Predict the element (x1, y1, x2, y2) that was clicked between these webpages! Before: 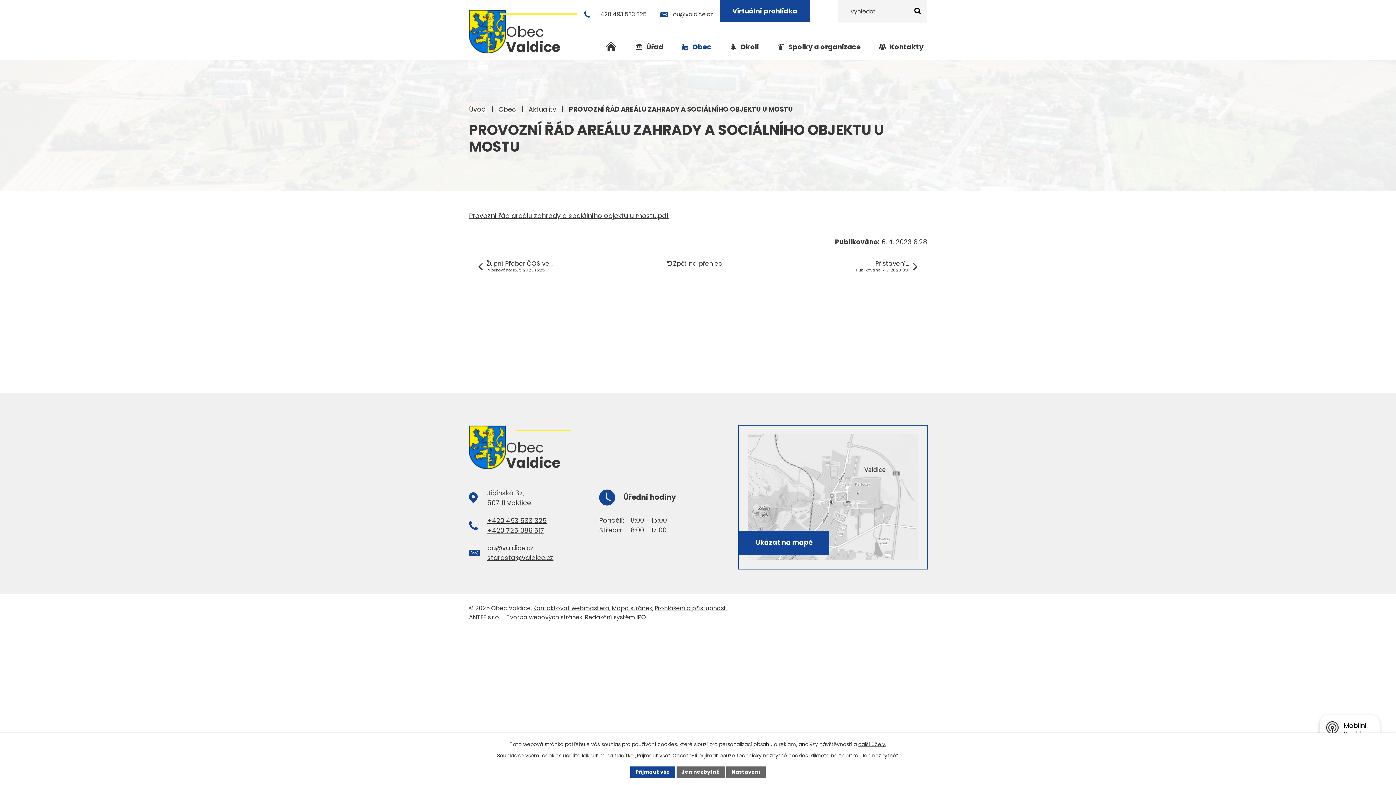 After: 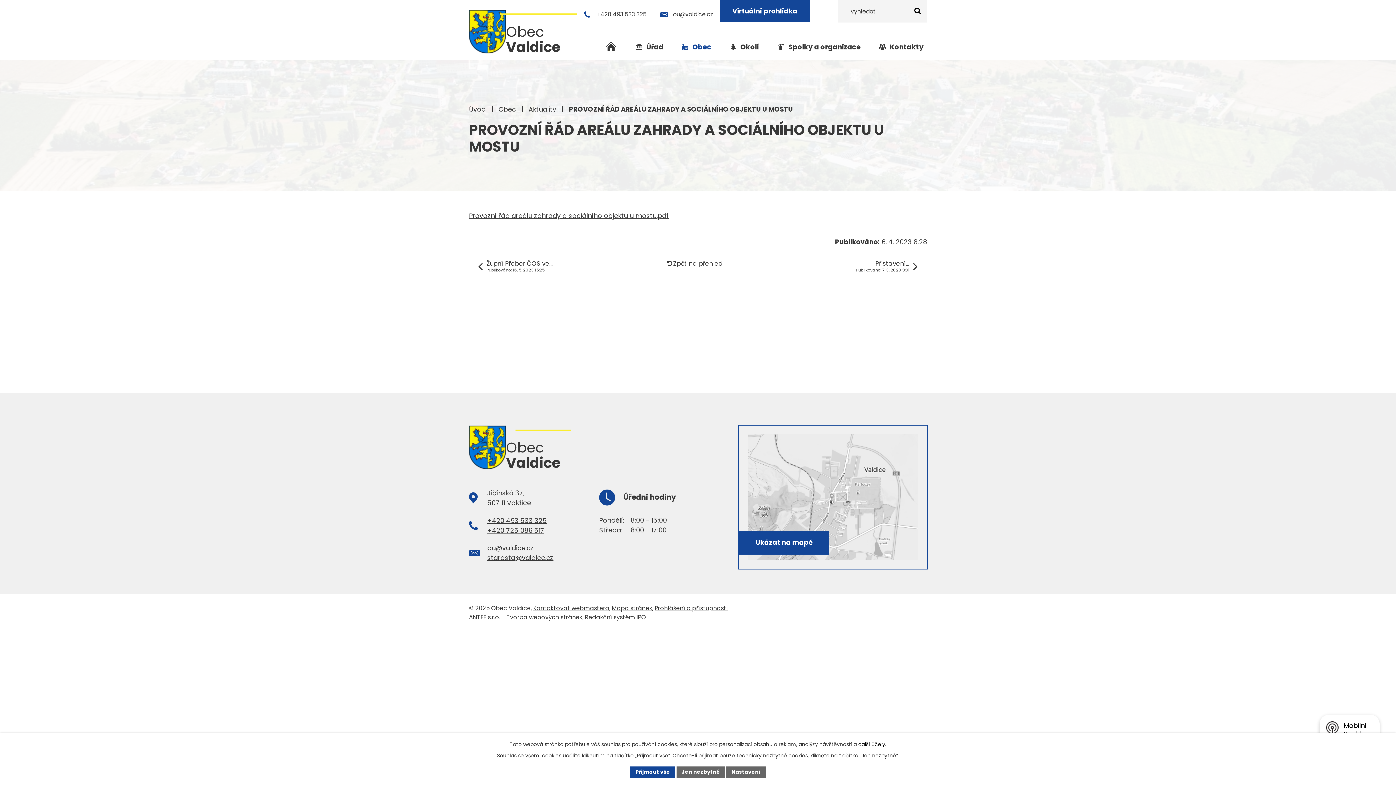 Action: label: další účely. bbox: (858, 741, 886, 748)